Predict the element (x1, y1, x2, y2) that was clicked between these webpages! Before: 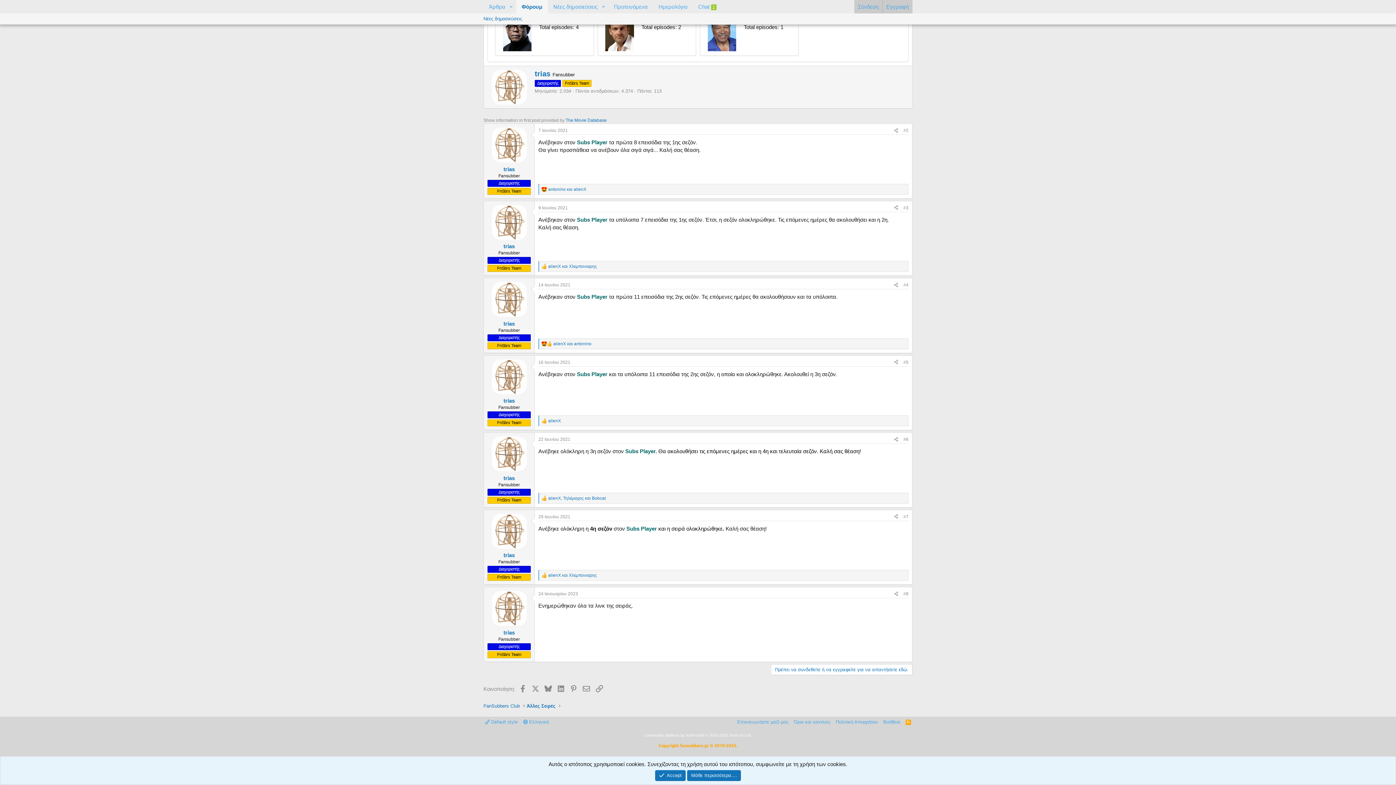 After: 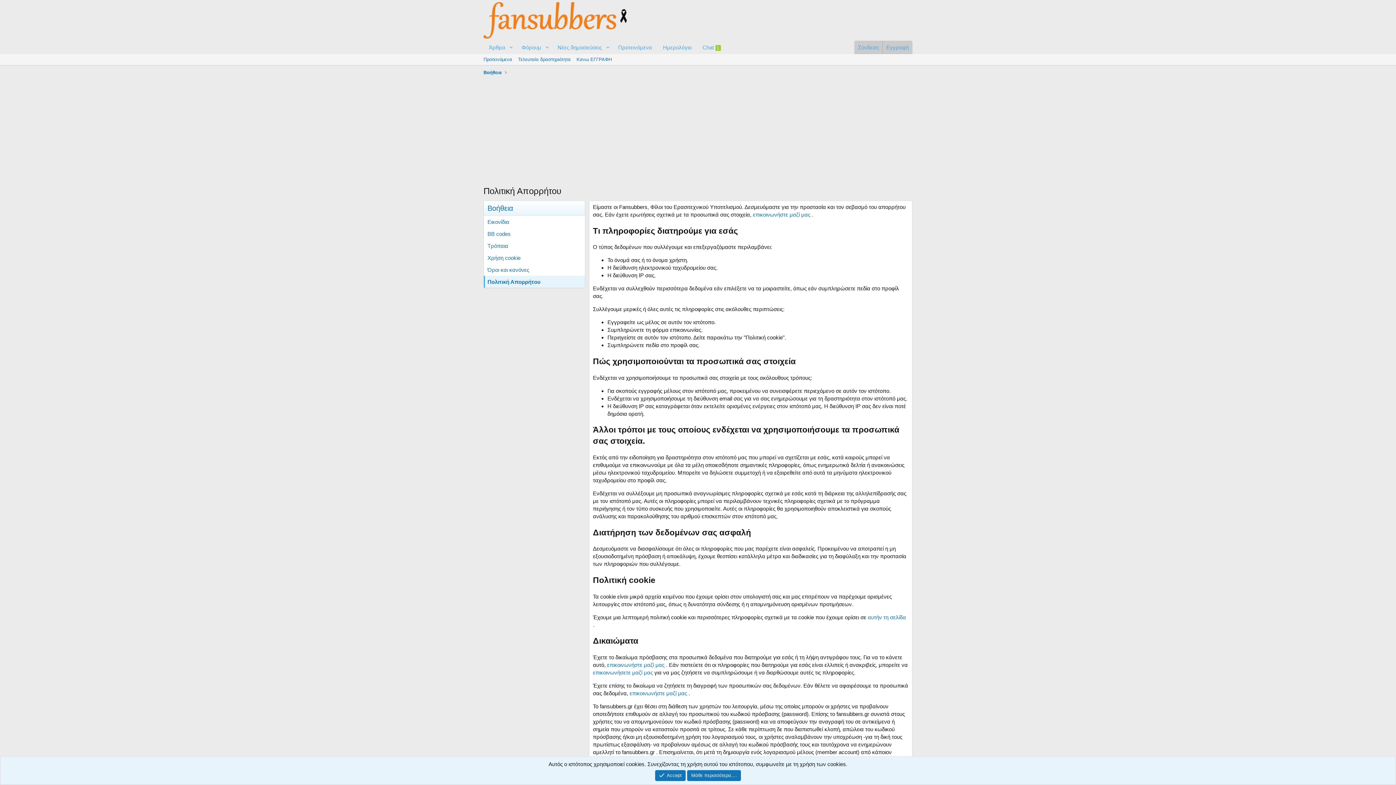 Action: label: Πολιτική Απορρήτου bbox: (834, 718, 879, 725)